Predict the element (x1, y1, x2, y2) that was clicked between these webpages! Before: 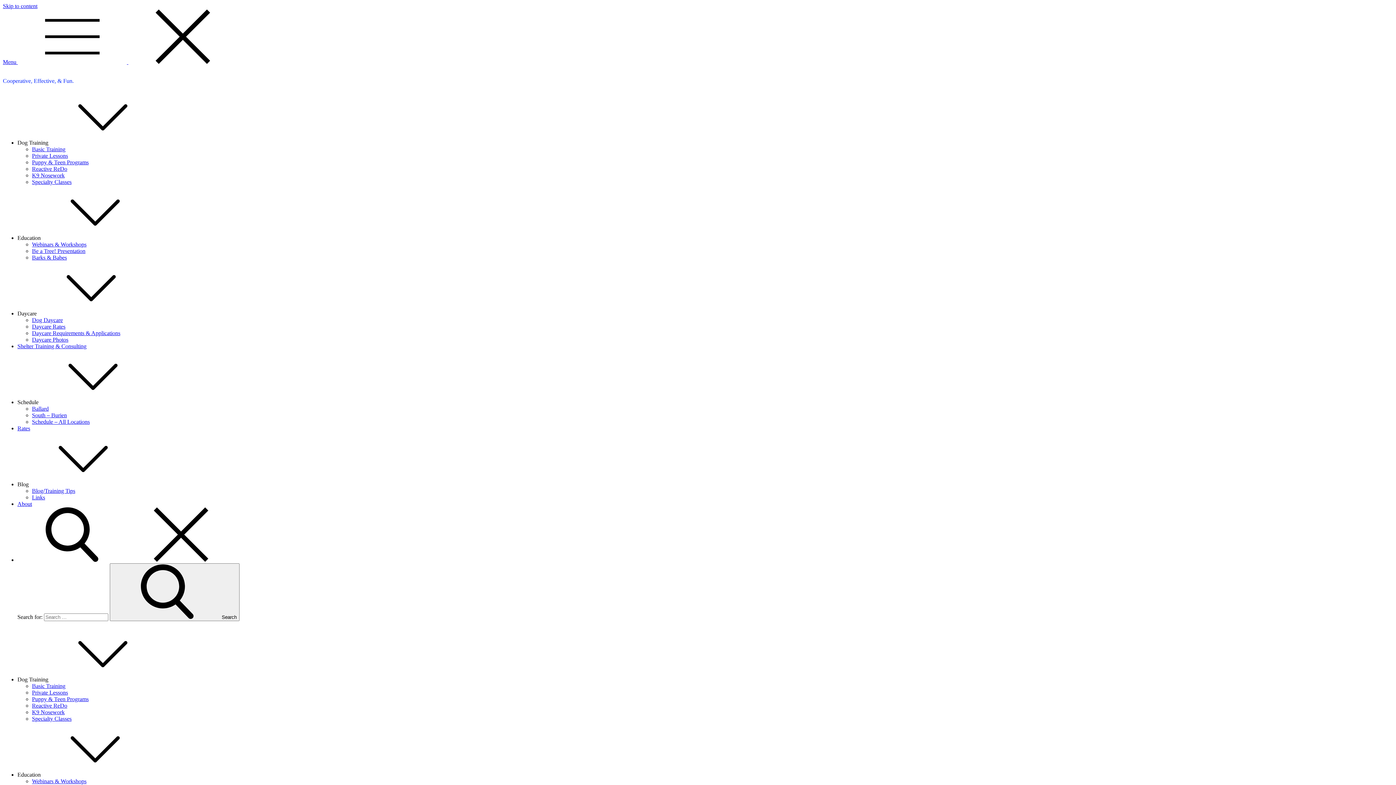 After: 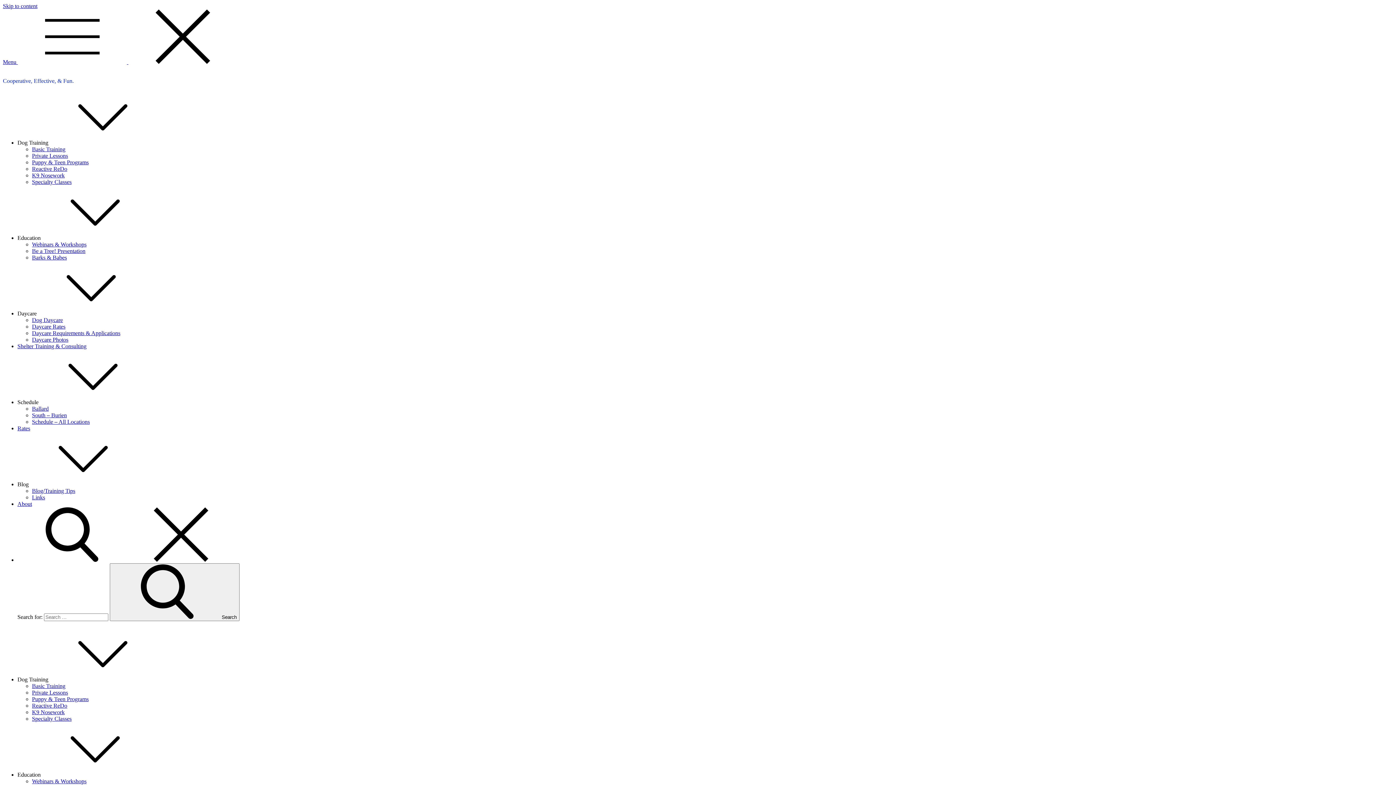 Action: bbox: (32, 778, 86, 784) label: Webinars & Workshops